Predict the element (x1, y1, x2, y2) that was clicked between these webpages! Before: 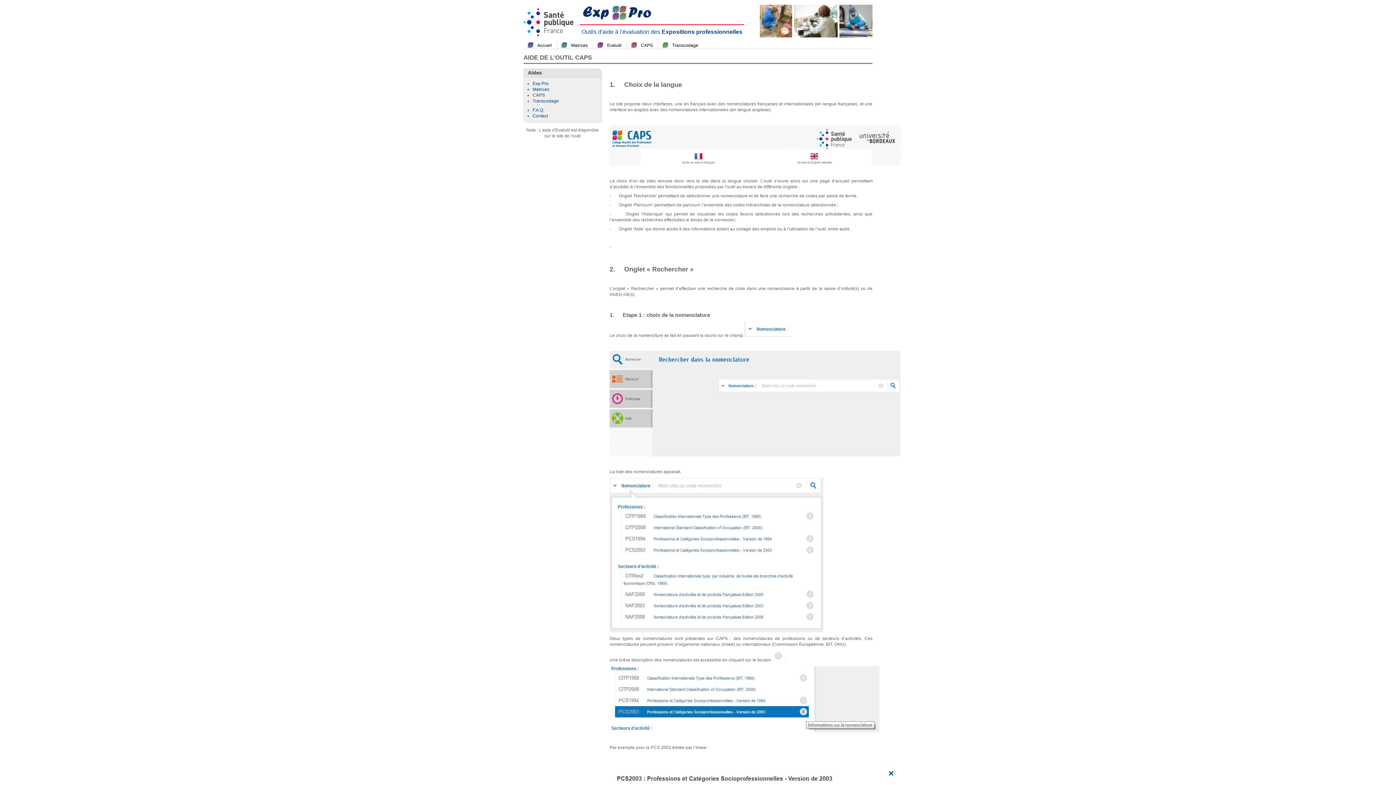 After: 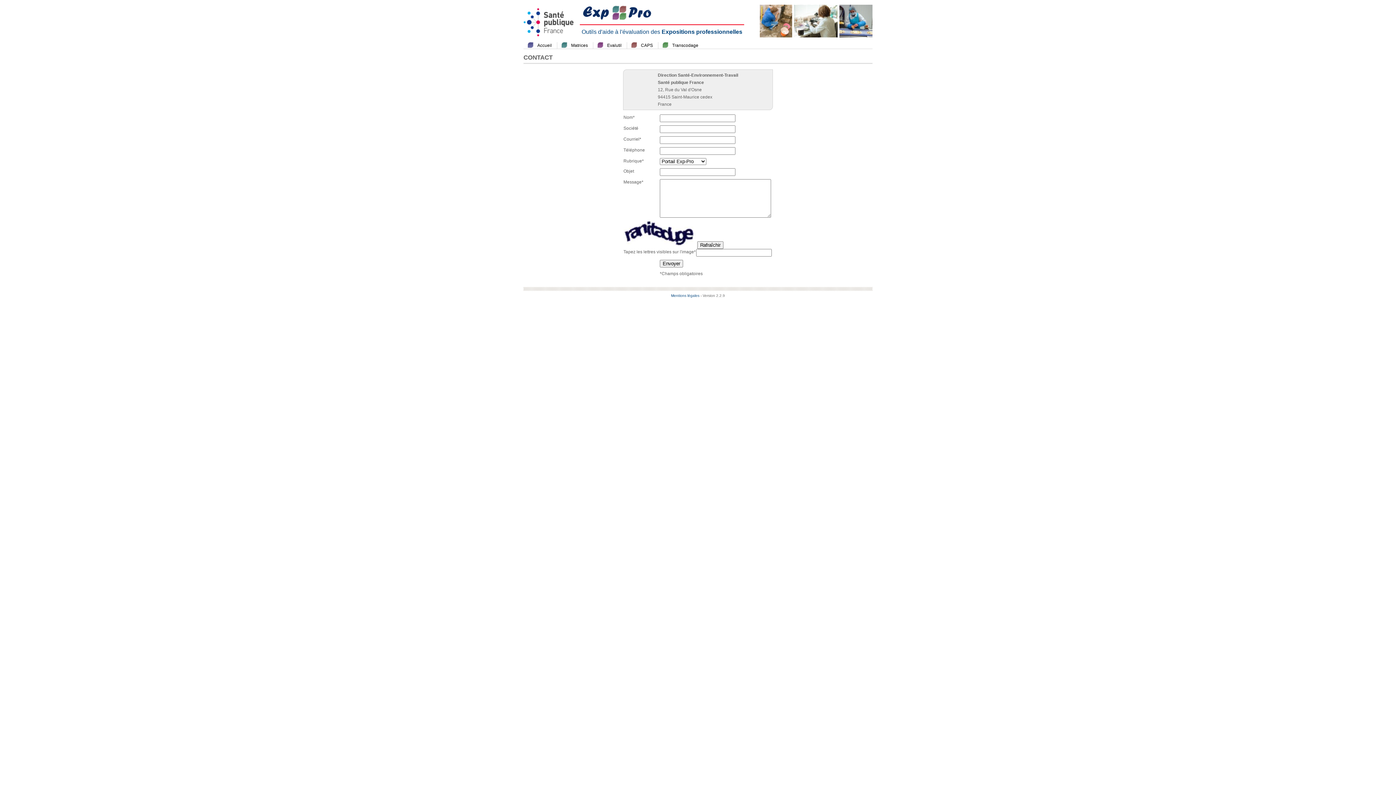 Action: label: Contact bbox: (532, 113, 548, 118)